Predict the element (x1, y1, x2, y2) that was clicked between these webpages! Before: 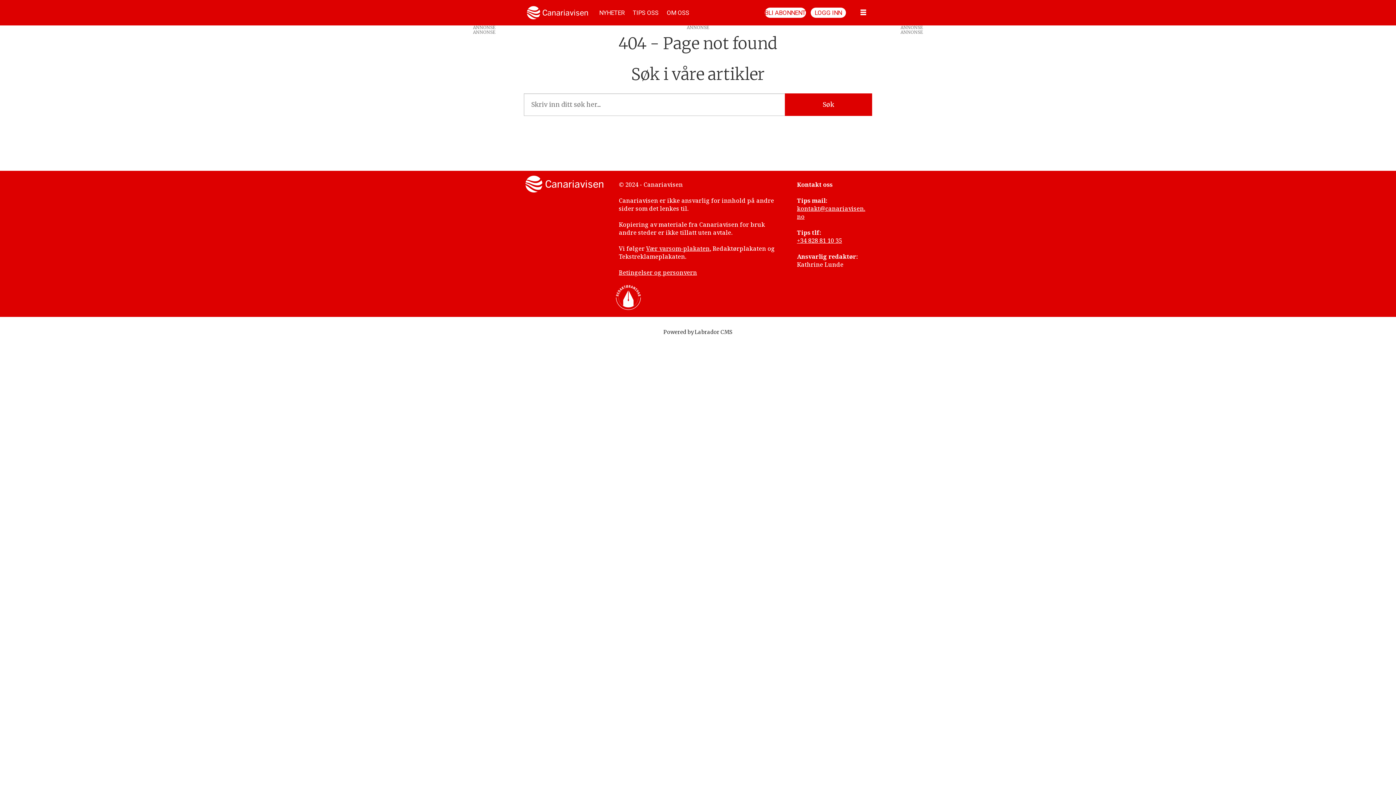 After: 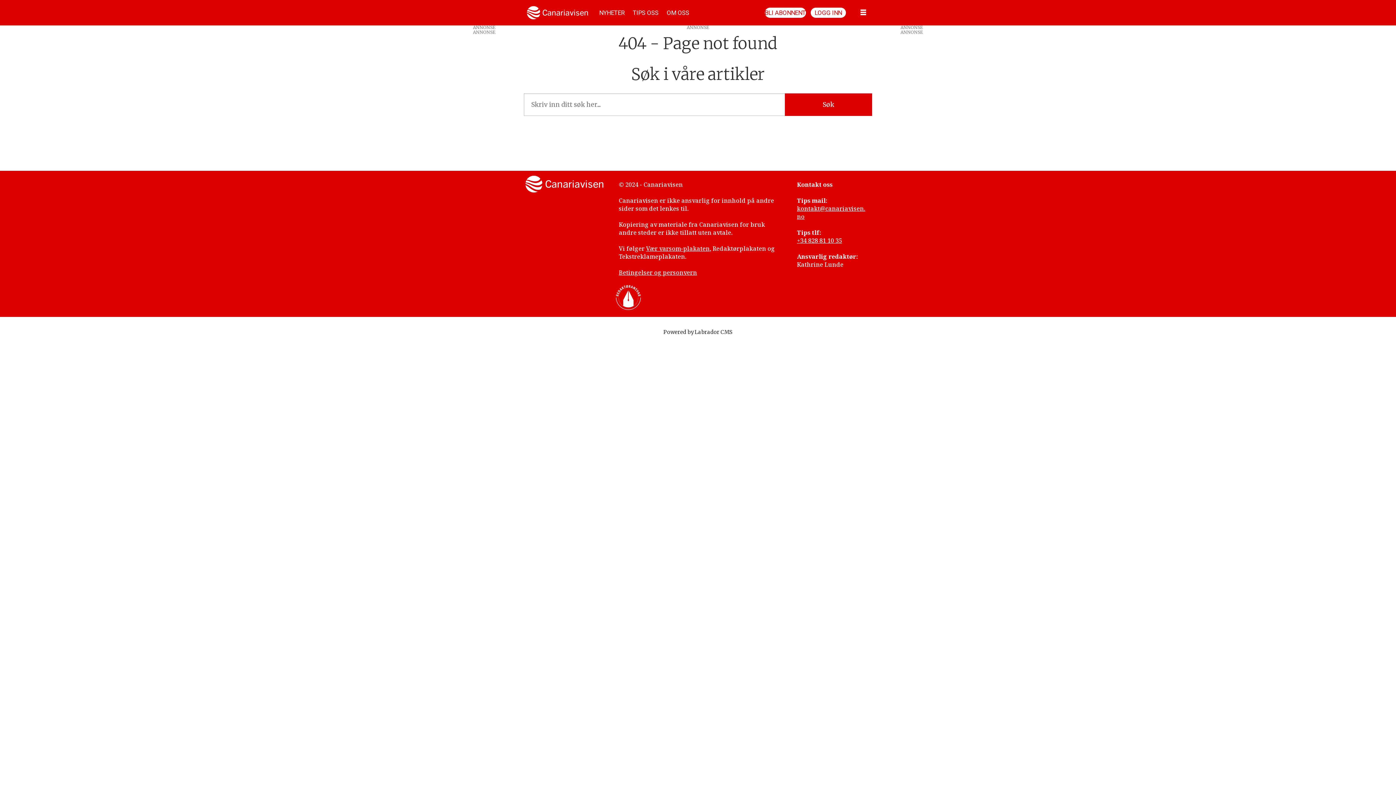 Action: bbox: (785, 93, 872, 115) label: Søk